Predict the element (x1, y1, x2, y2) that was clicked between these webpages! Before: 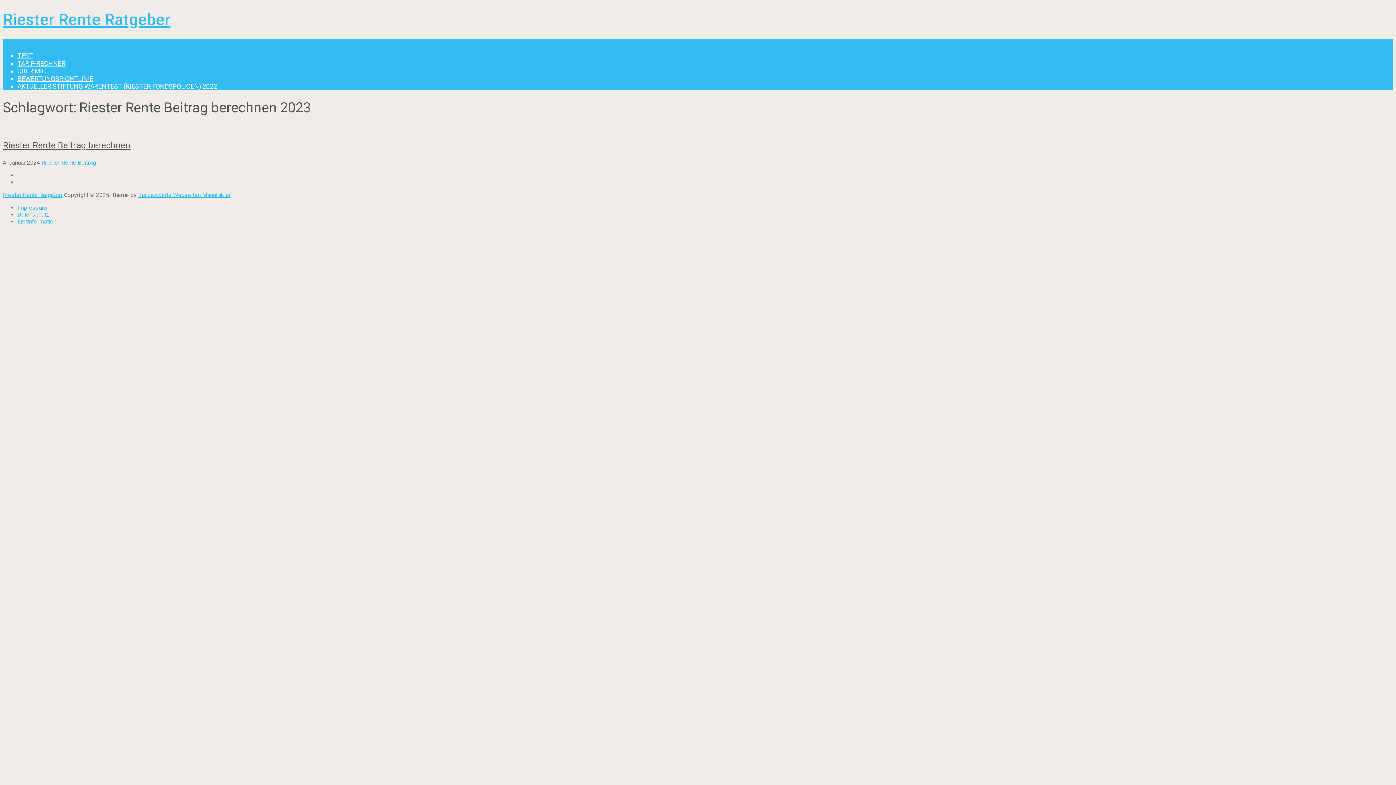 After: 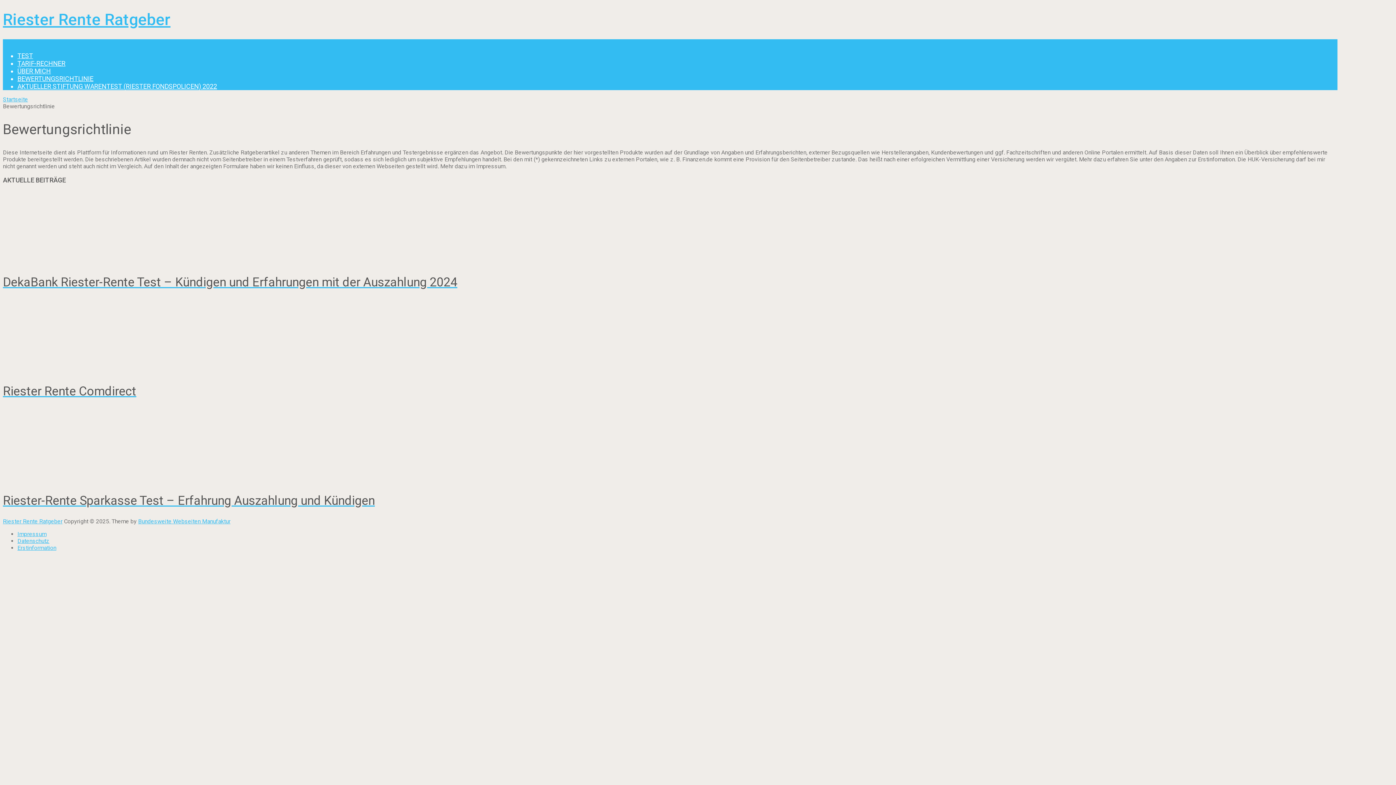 Action: bbox: (17, 75, 93, 82) label: BEWERTUNGSRICHTLINIE